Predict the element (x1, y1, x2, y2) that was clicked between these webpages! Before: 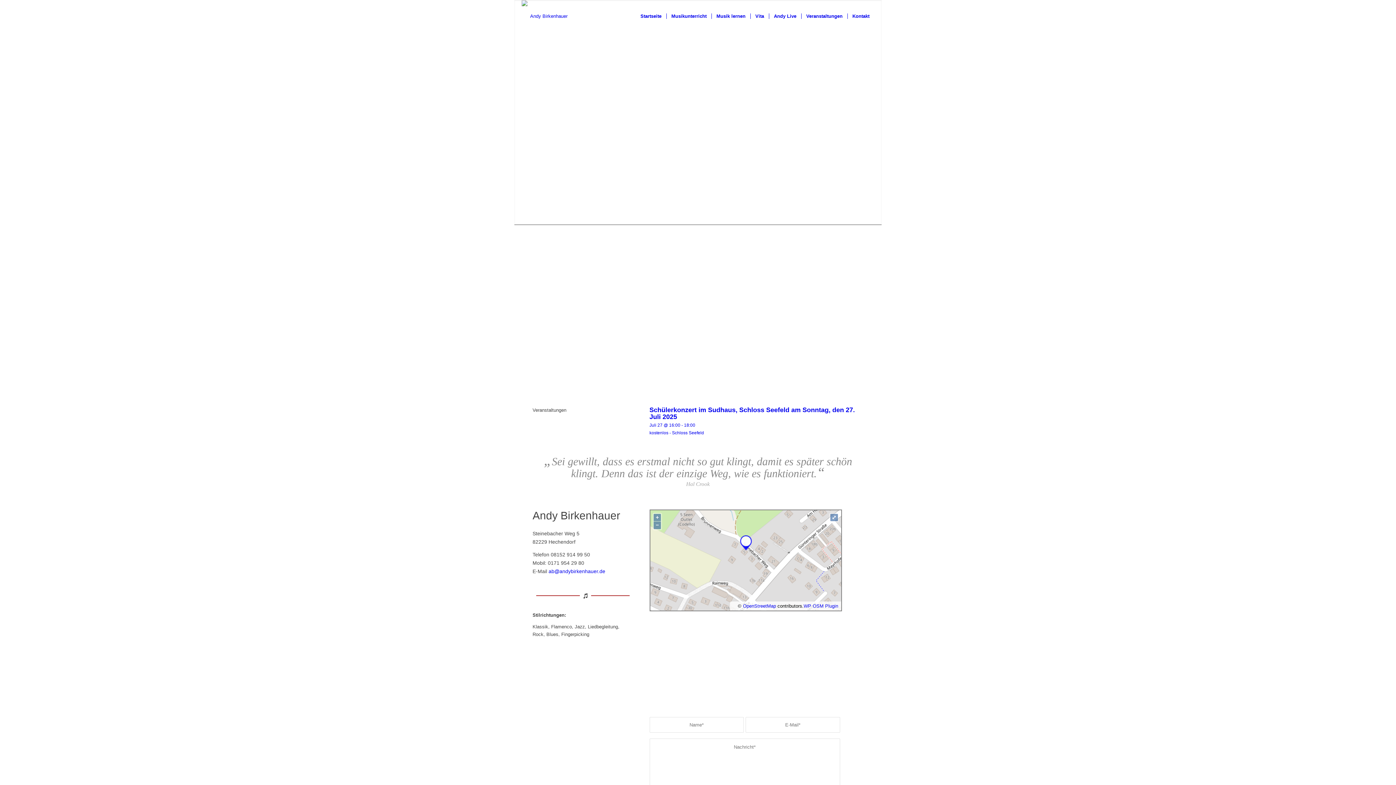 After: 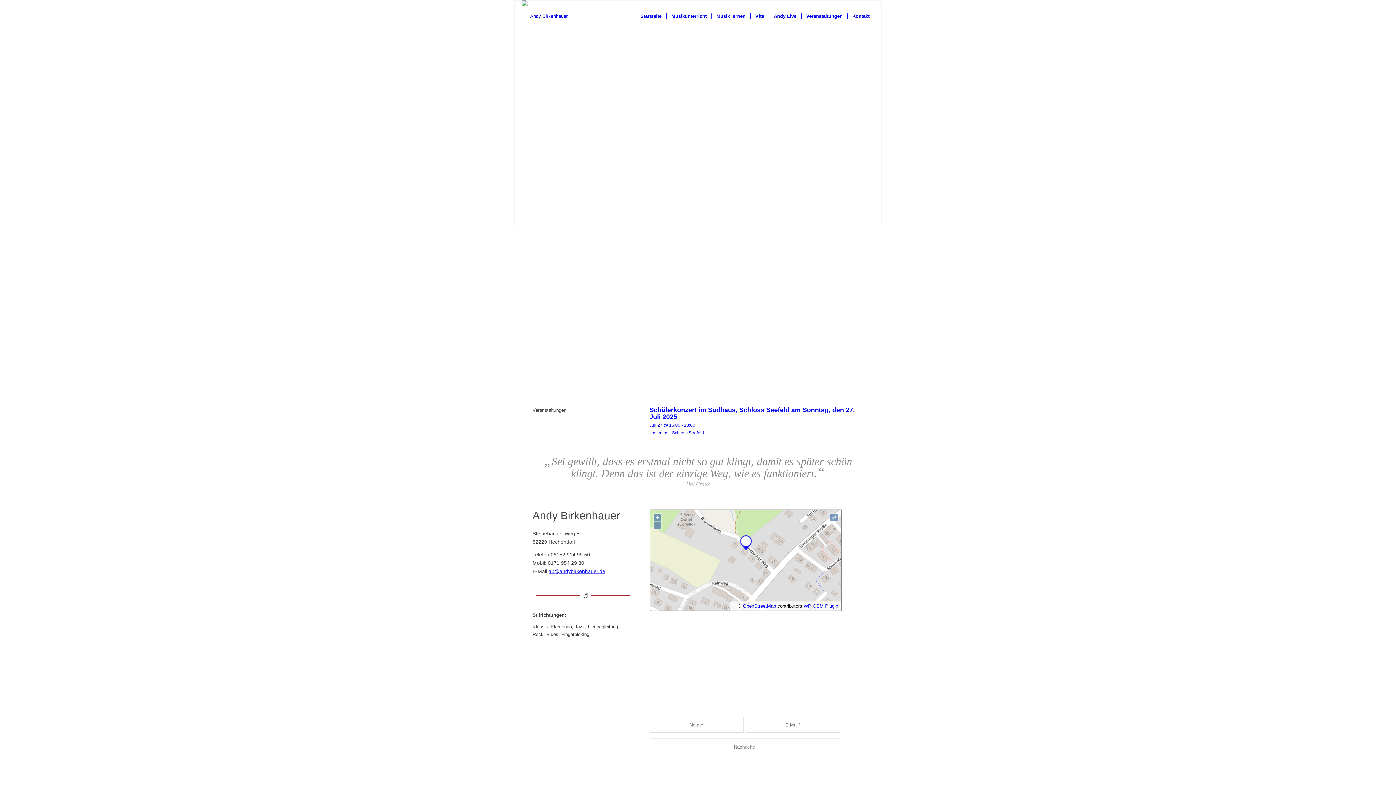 Action: label: ab@andybirkenhauer.de bbox: (548, 568, 605, 574)